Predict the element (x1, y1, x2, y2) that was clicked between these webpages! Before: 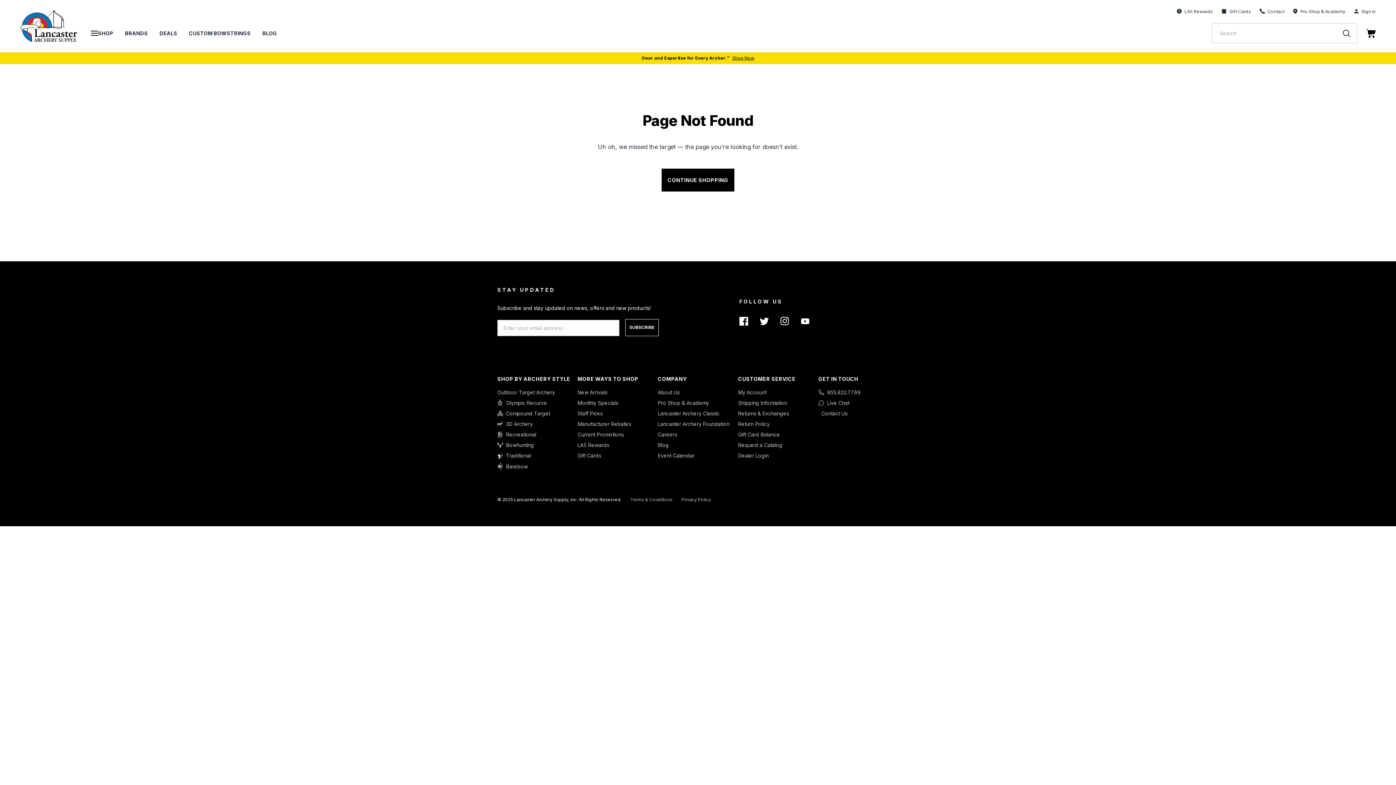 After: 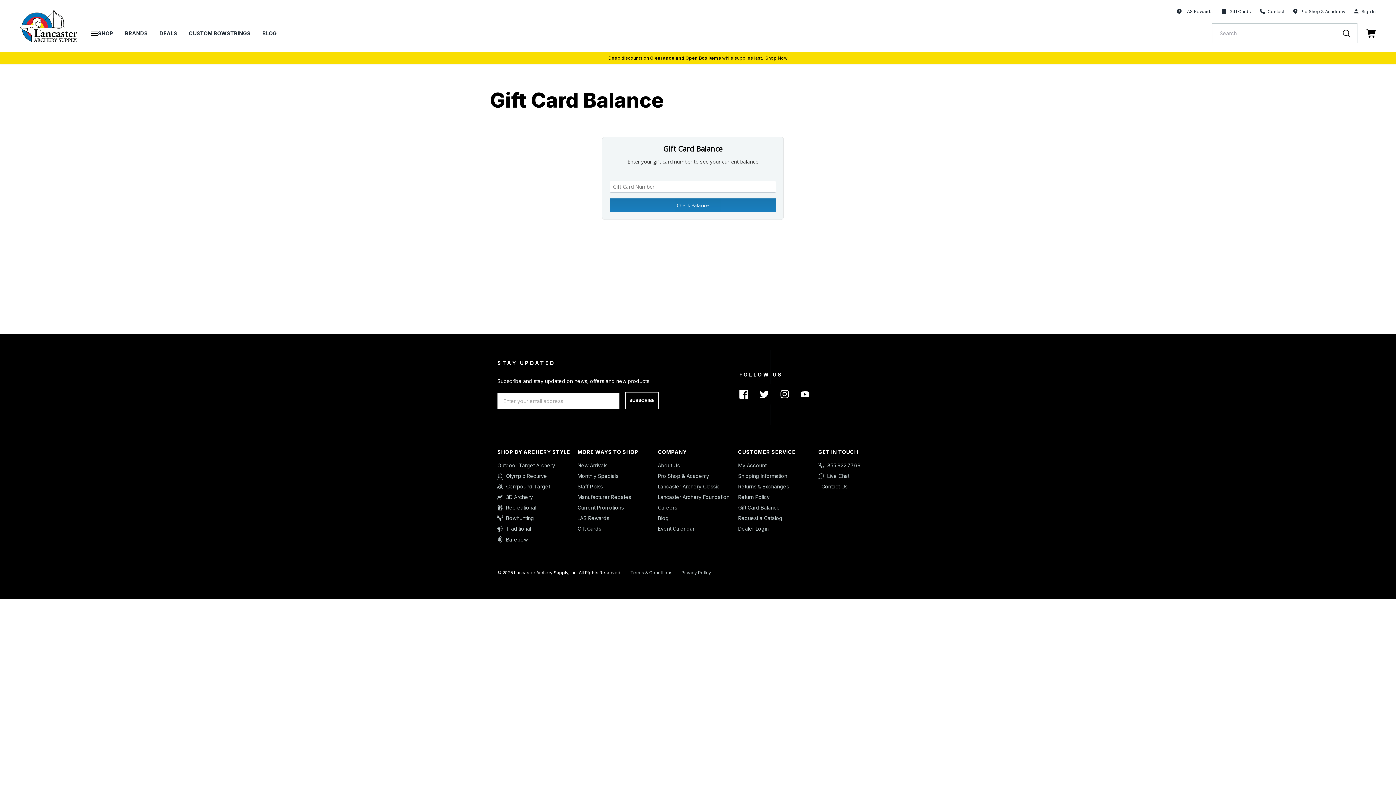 Action: label: Gift Card Balance bbox: (738, 413, 812, 421)